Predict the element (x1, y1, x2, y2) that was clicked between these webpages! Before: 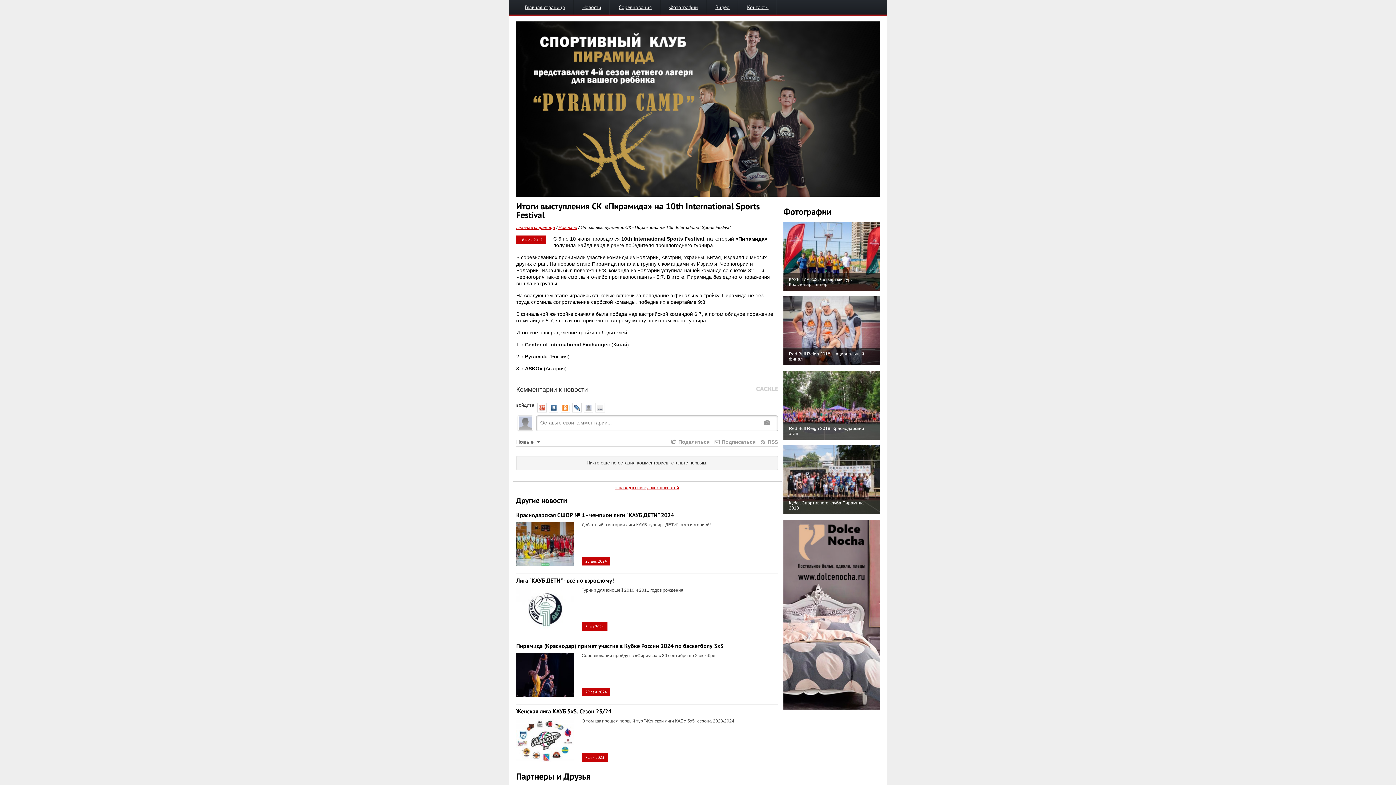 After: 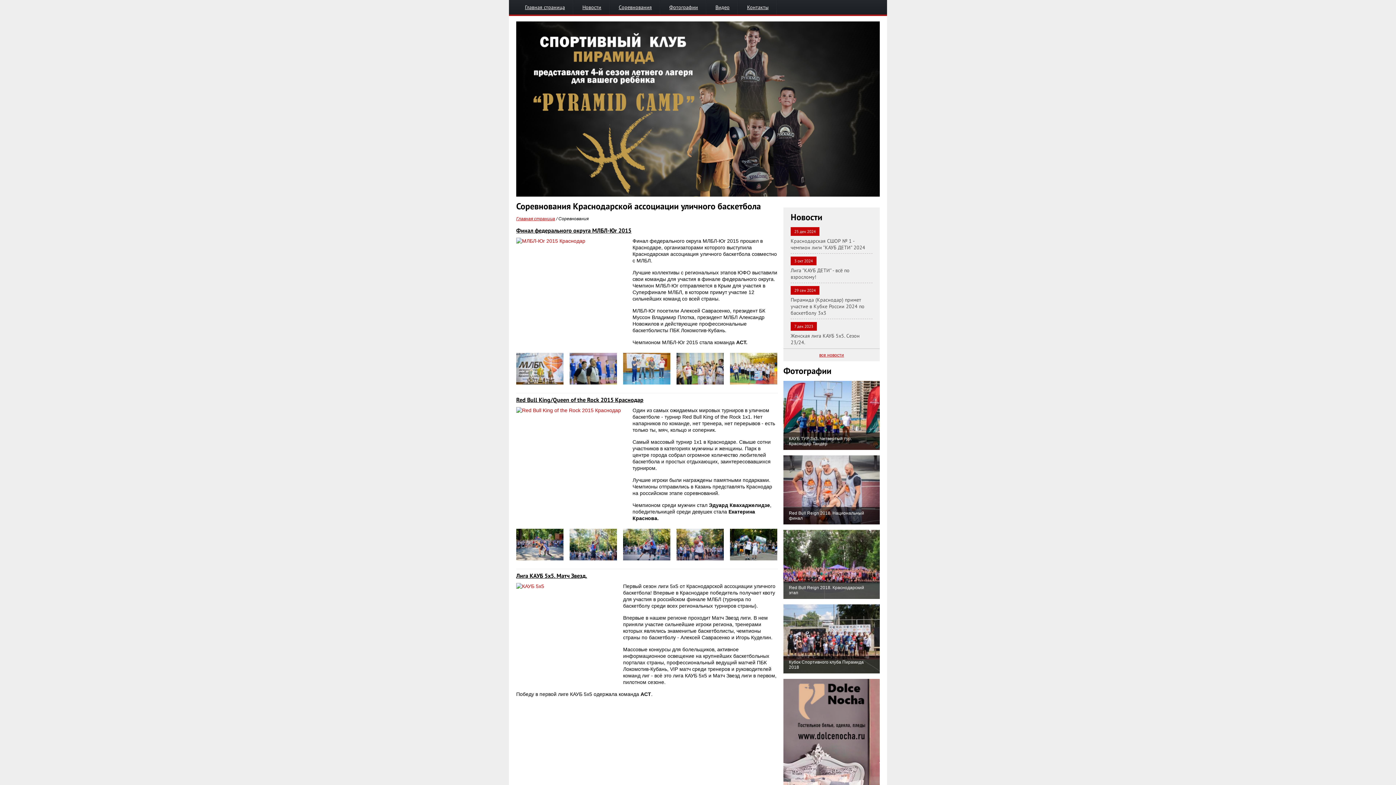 Action: label: Соревнования bbox: (610, 0, 660, 14)